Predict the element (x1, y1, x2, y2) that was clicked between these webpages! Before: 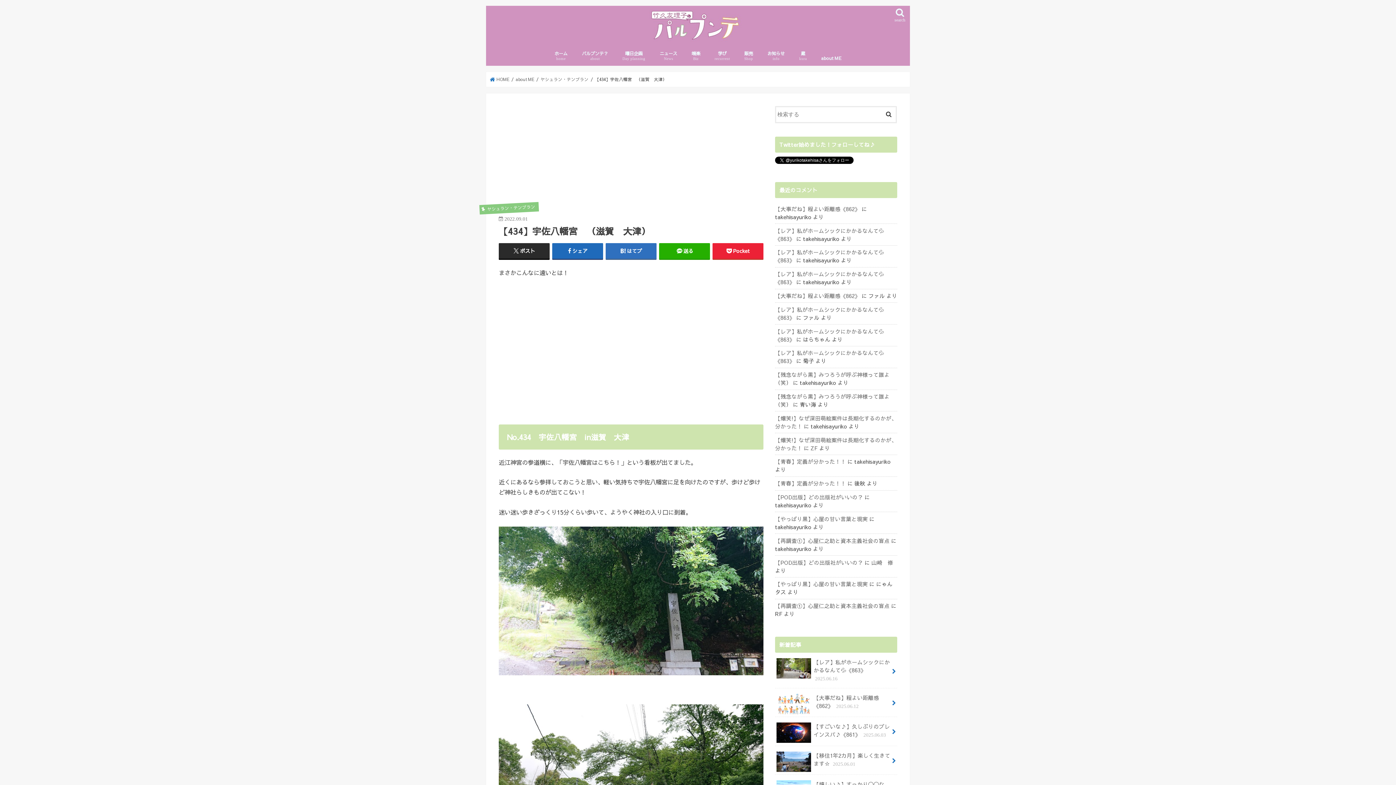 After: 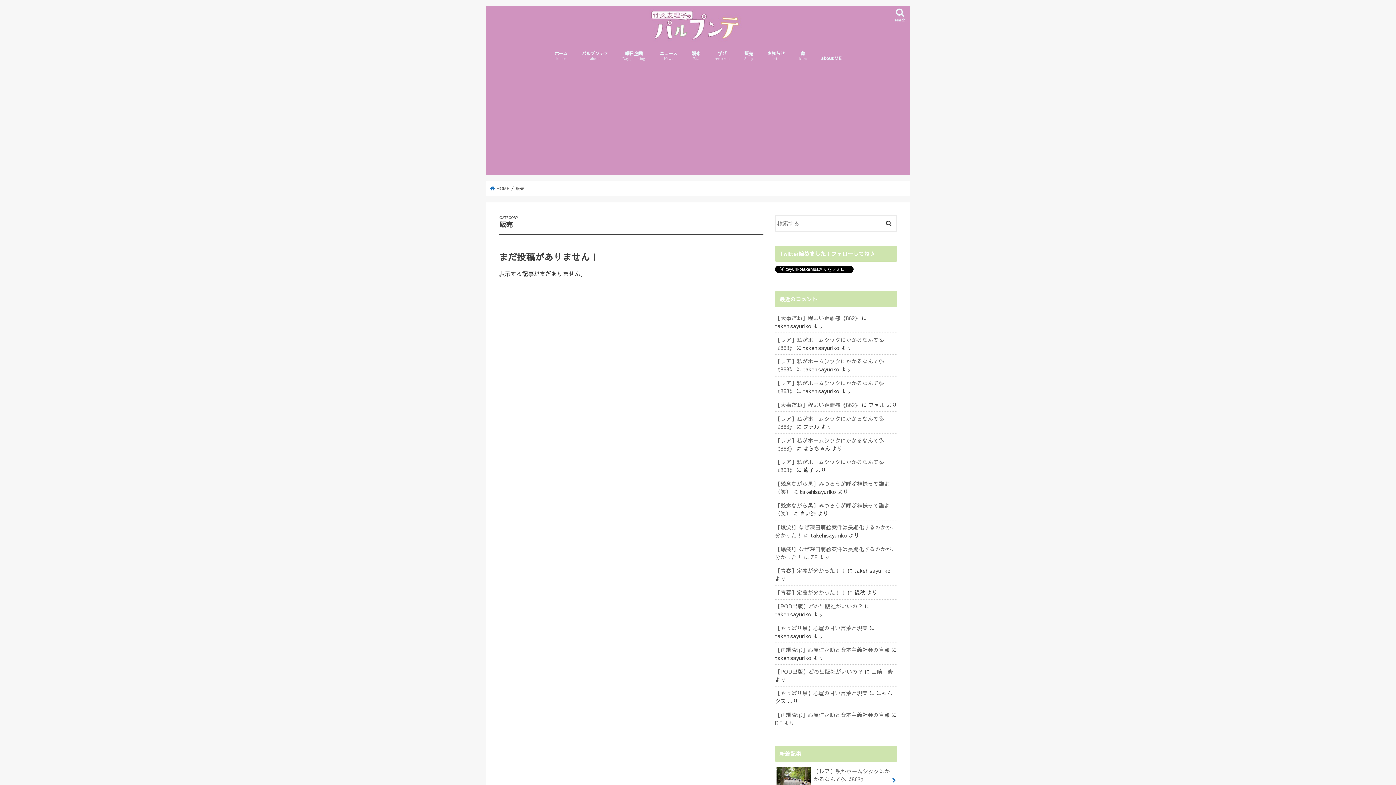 Action: label: 販売
Shop bbox: (737, 45, 760, 65)